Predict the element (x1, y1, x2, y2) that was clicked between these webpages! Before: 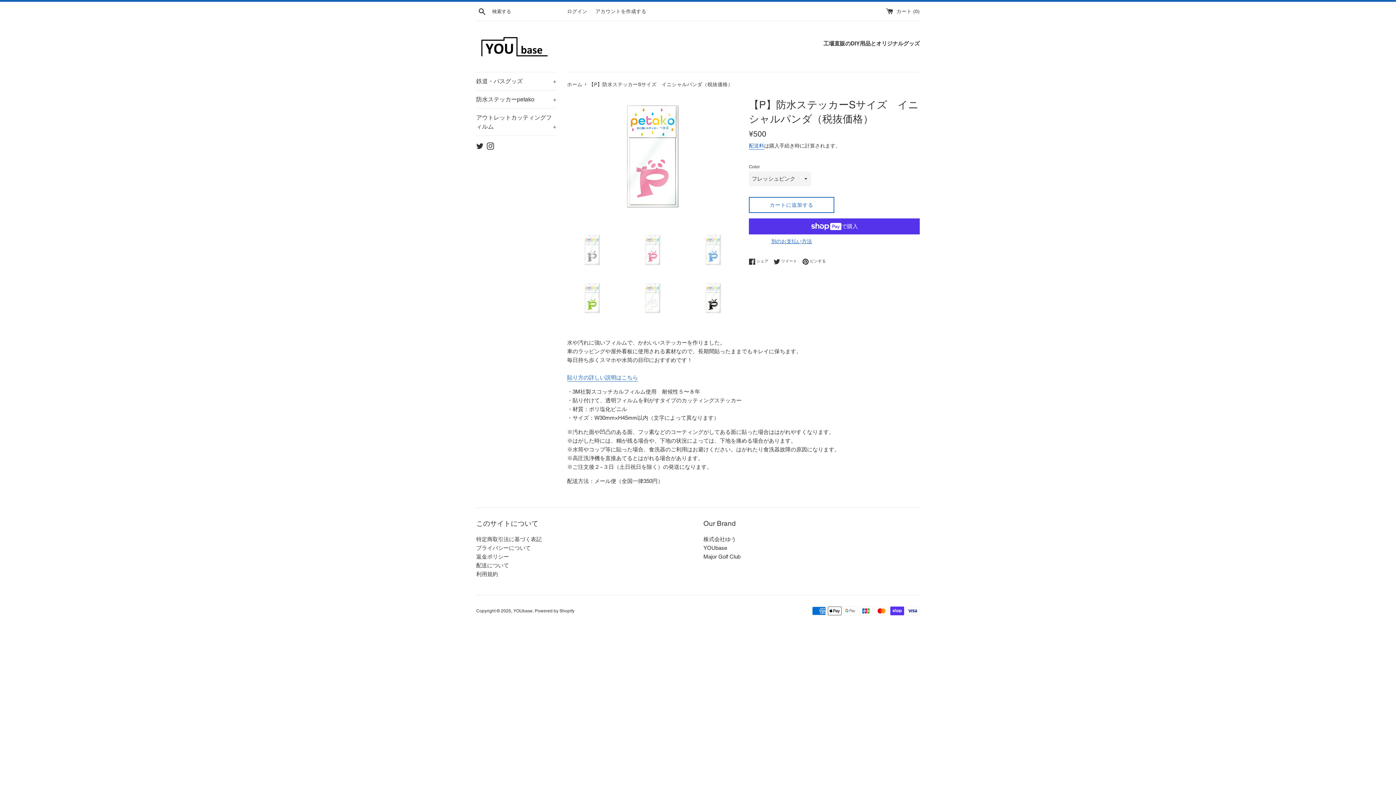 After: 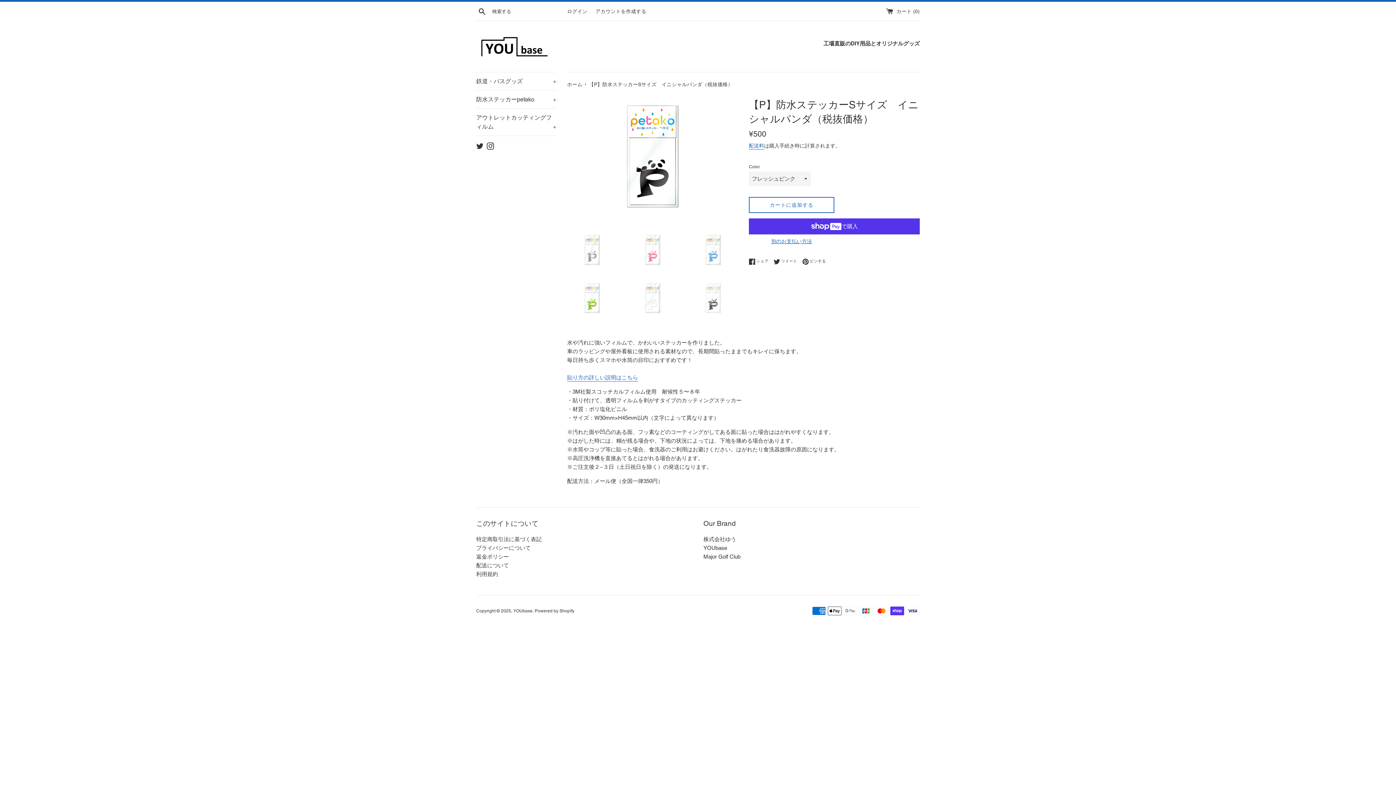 Action: bbox: (688, 279, 738, 316)